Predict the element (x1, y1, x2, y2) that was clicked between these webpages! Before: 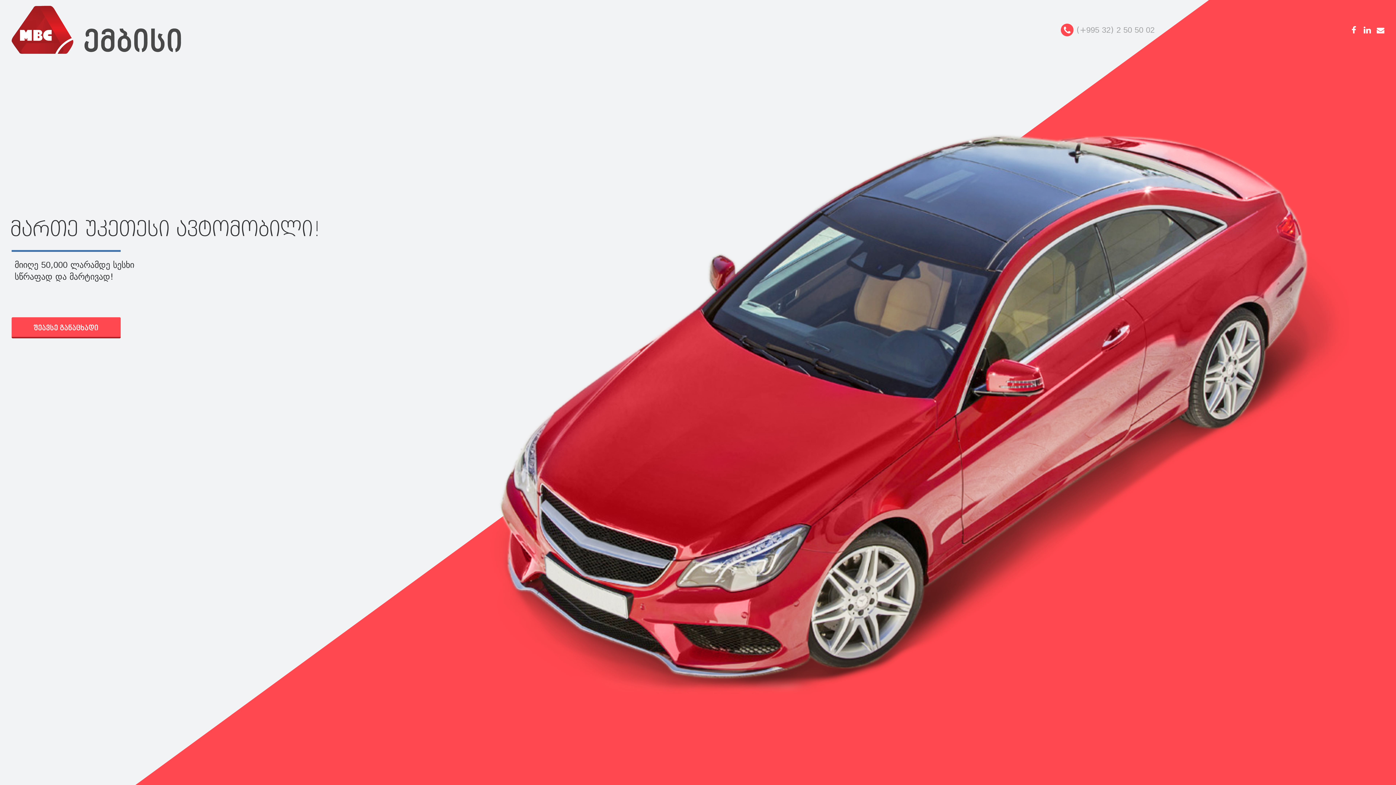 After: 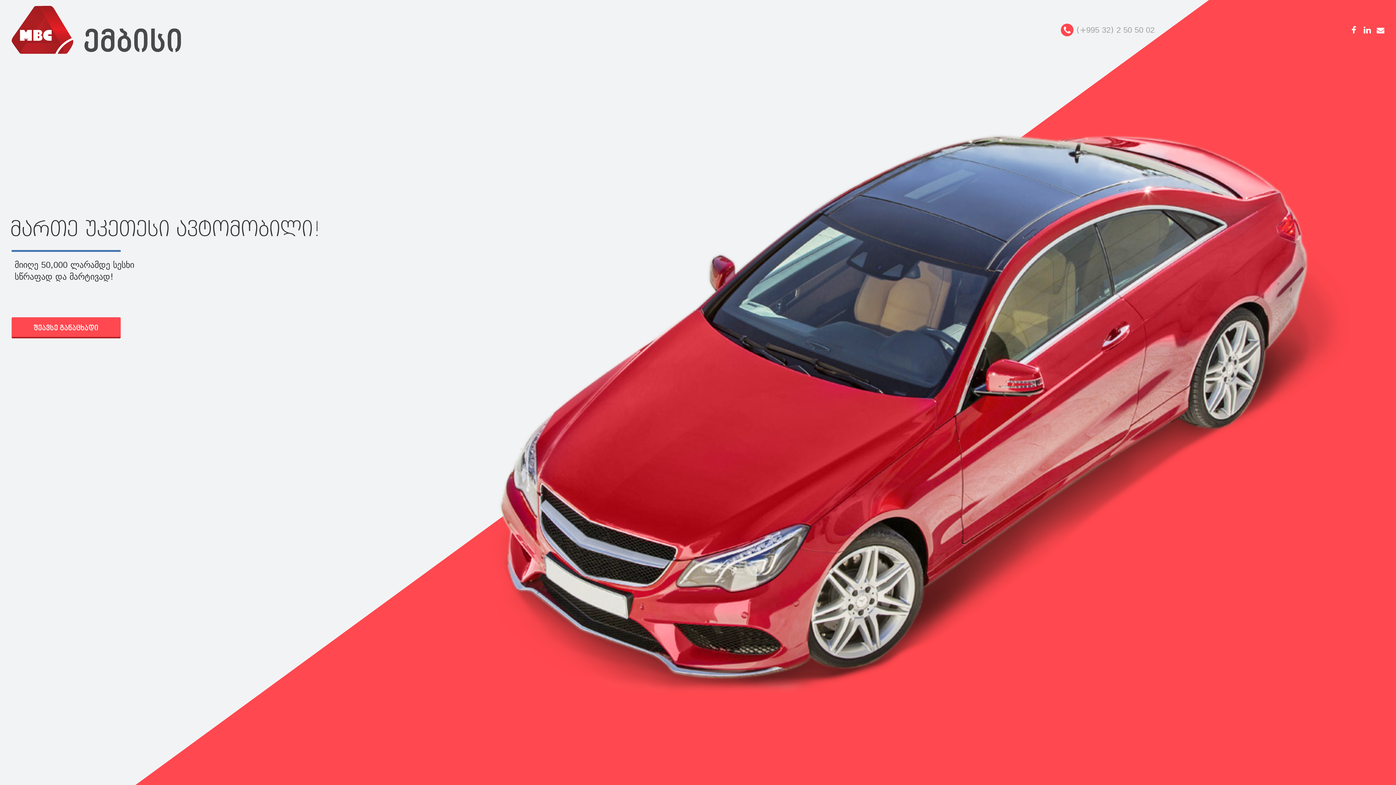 Action: bbox: (1076, 25, 1154, 34) label: (+995 32) 2 50 50 02